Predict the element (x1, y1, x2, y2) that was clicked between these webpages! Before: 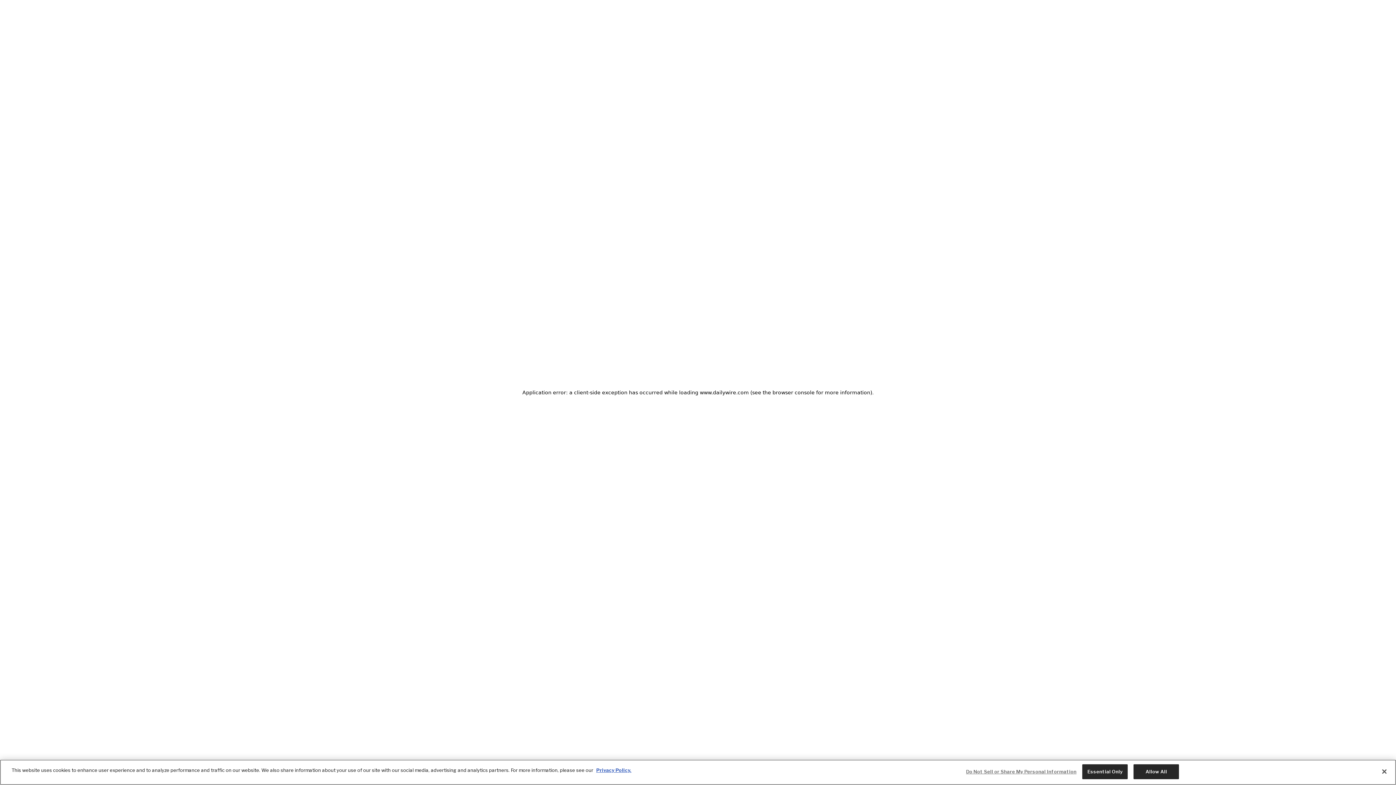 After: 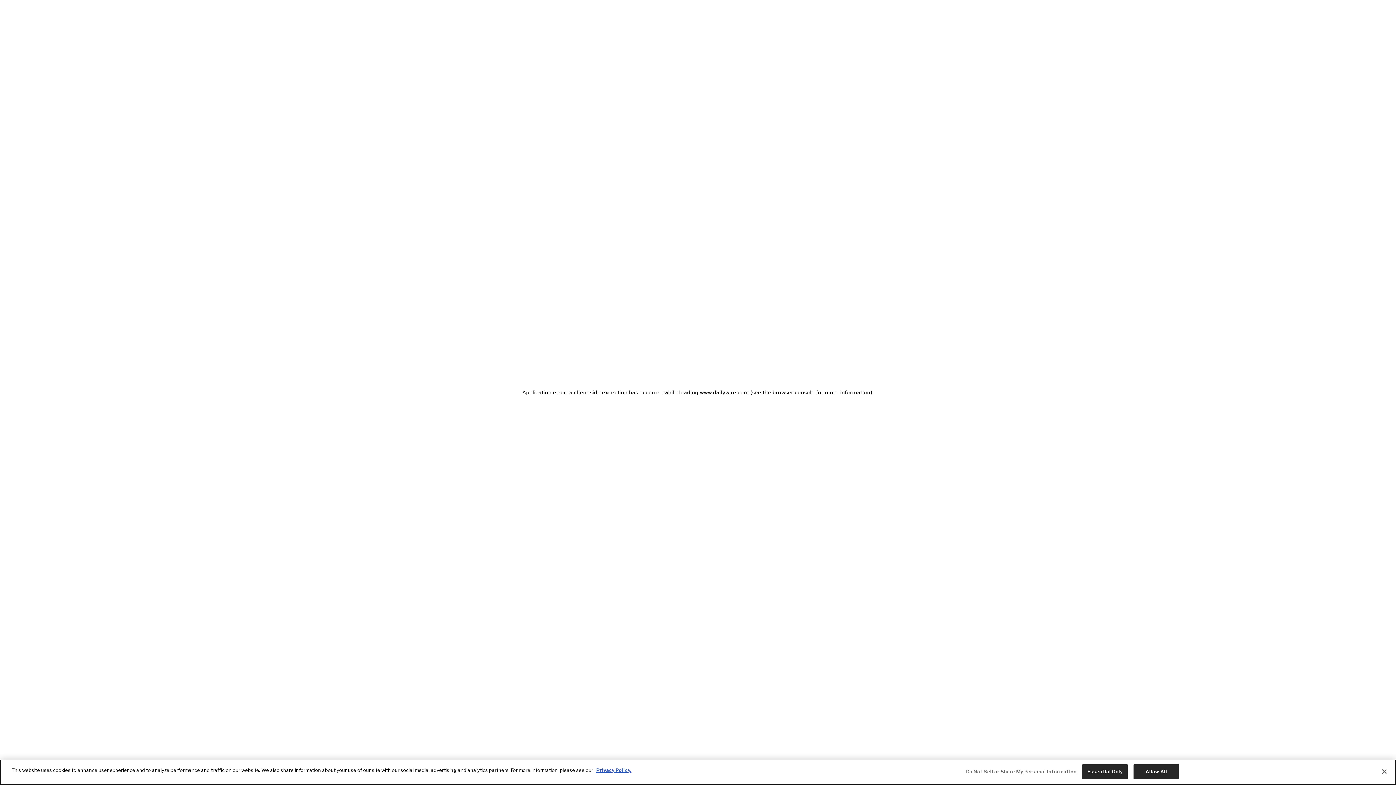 Action: label: Privacy Policy. bbox: (596, 767, 631, 773)